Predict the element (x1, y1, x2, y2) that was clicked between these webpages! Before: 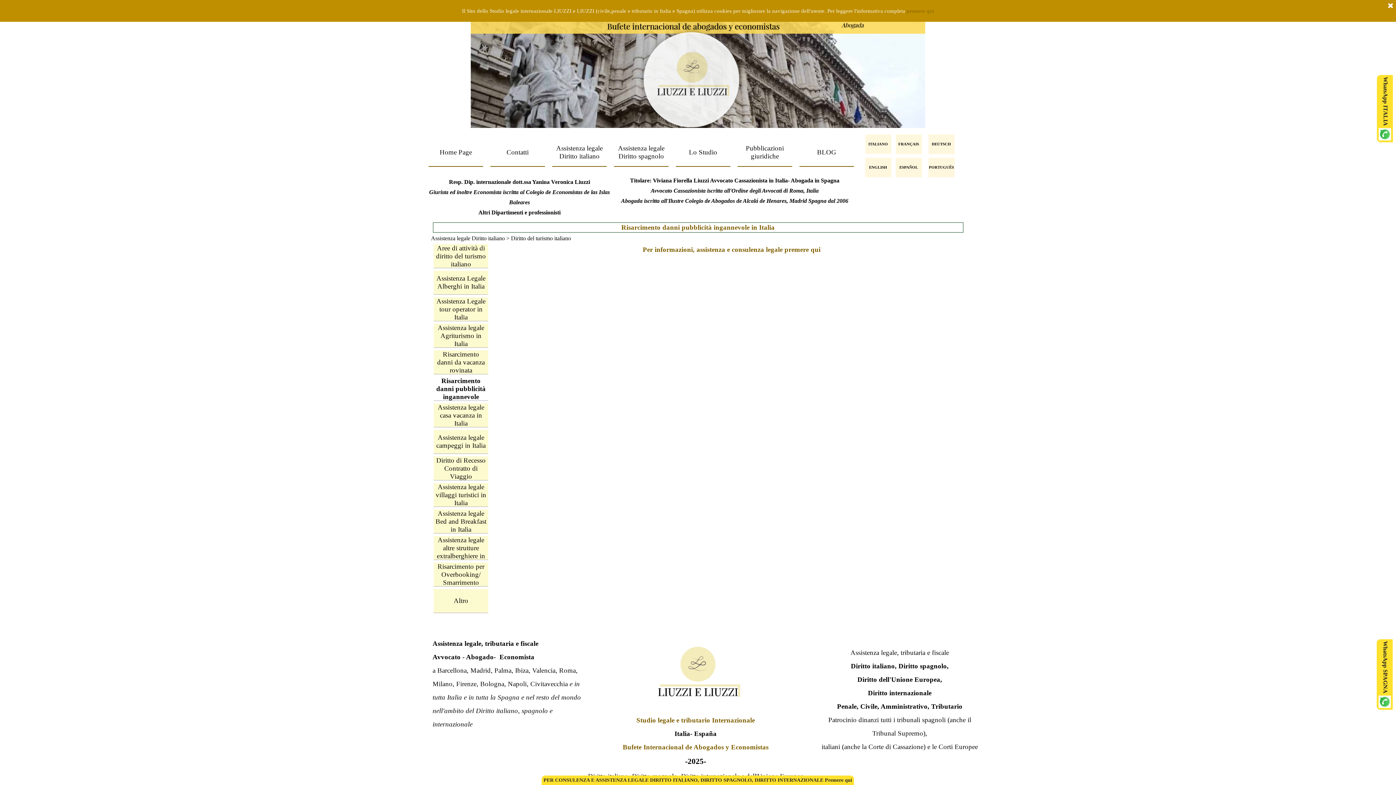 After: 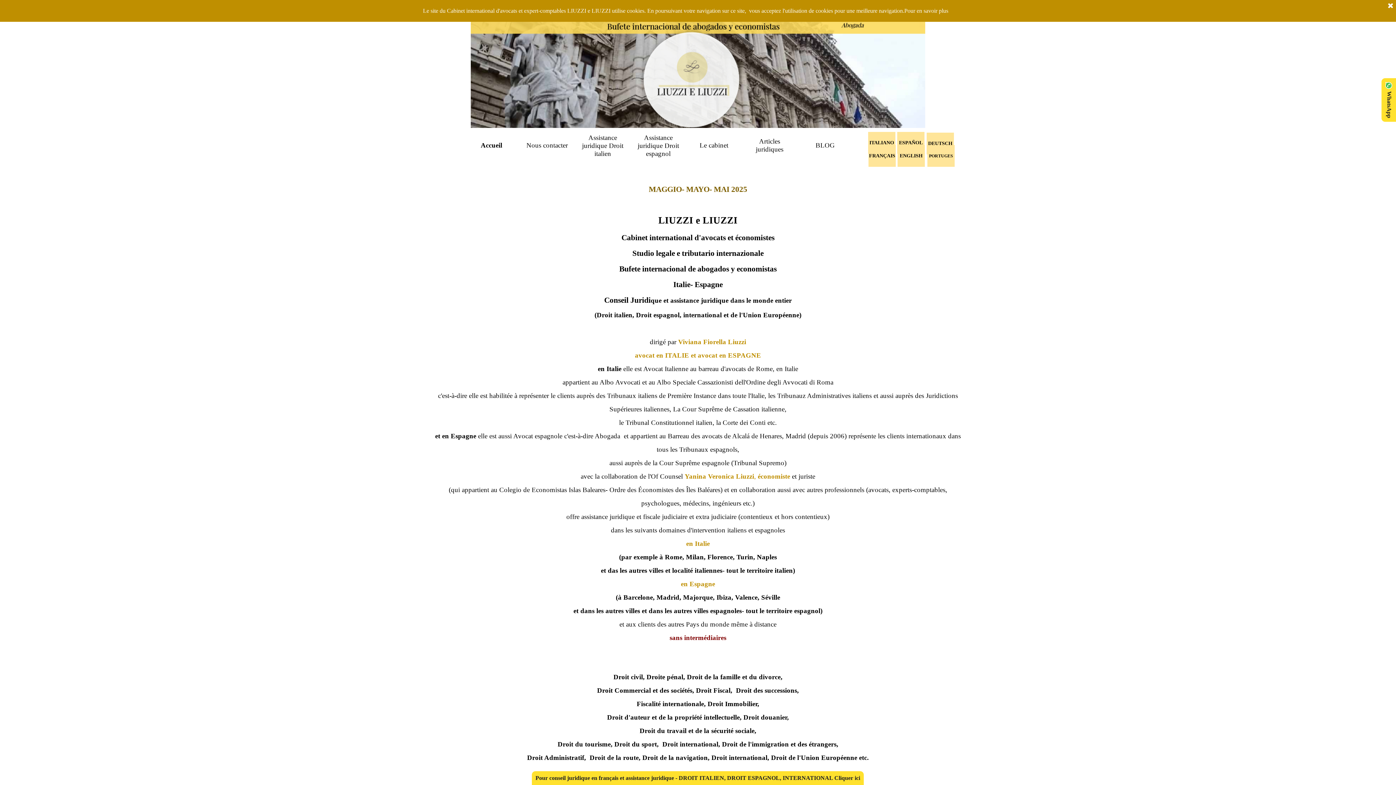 Action: label: FRANÇAIS bbox: (895, 134, 922, 154)